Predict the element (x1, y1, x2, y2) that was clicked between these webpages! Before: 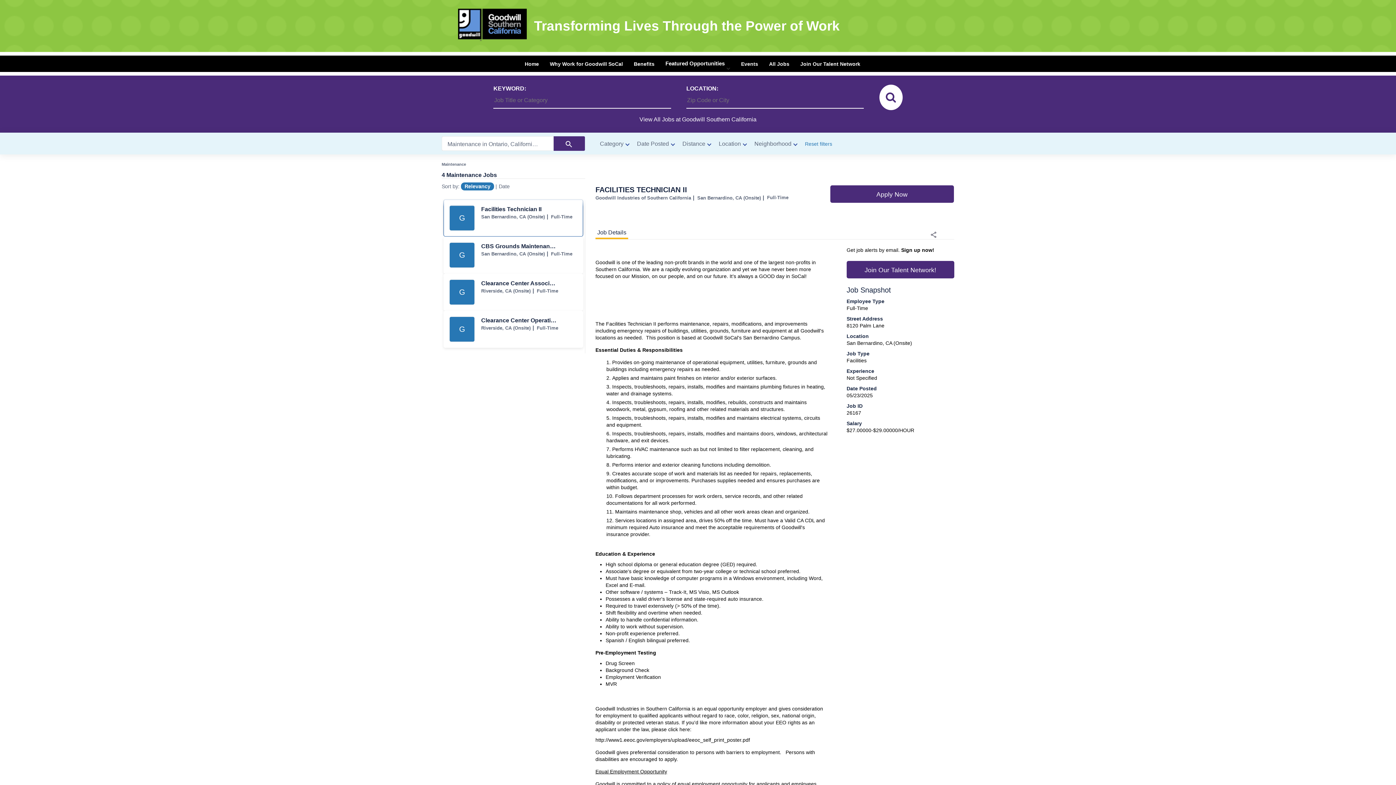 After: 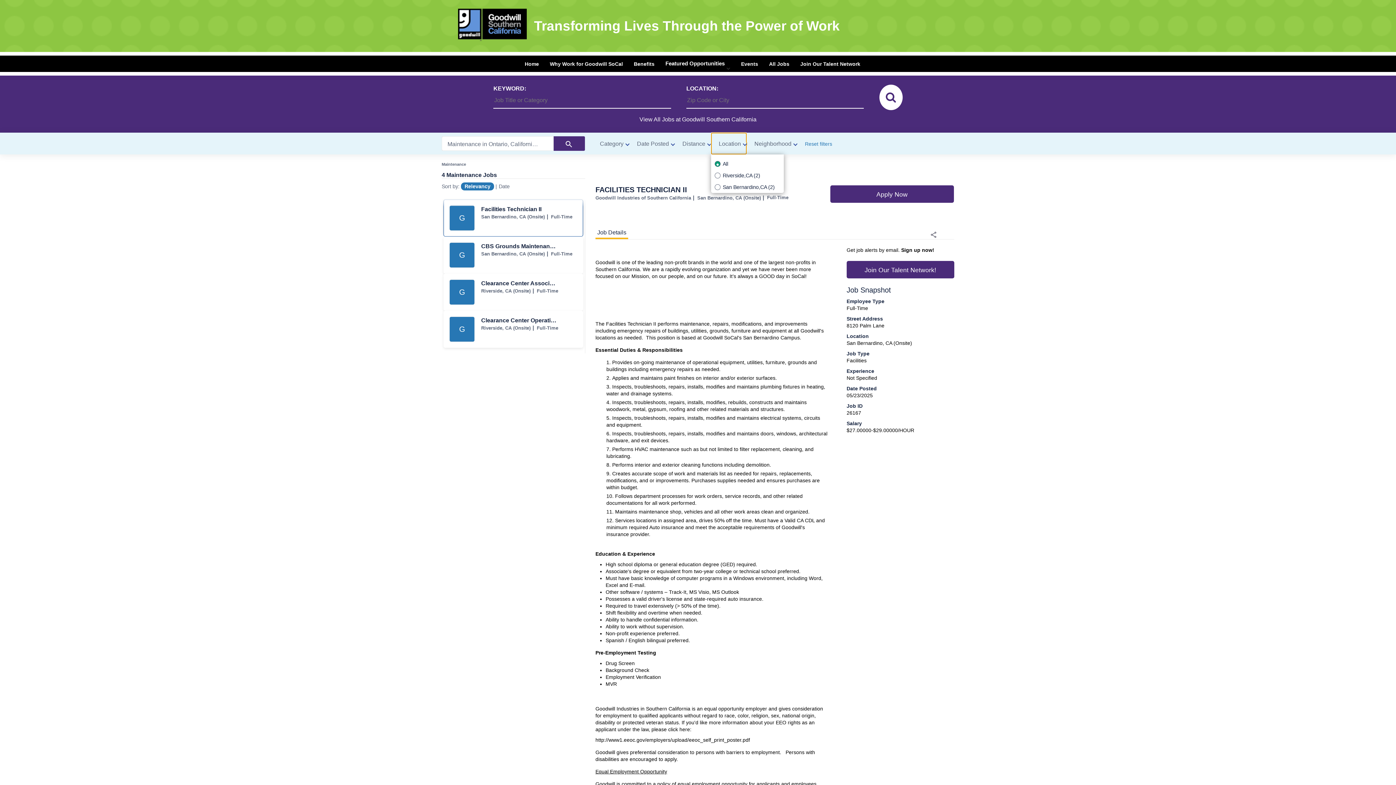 Action: bbox: (711, 132, 746, 154) label: Location filter